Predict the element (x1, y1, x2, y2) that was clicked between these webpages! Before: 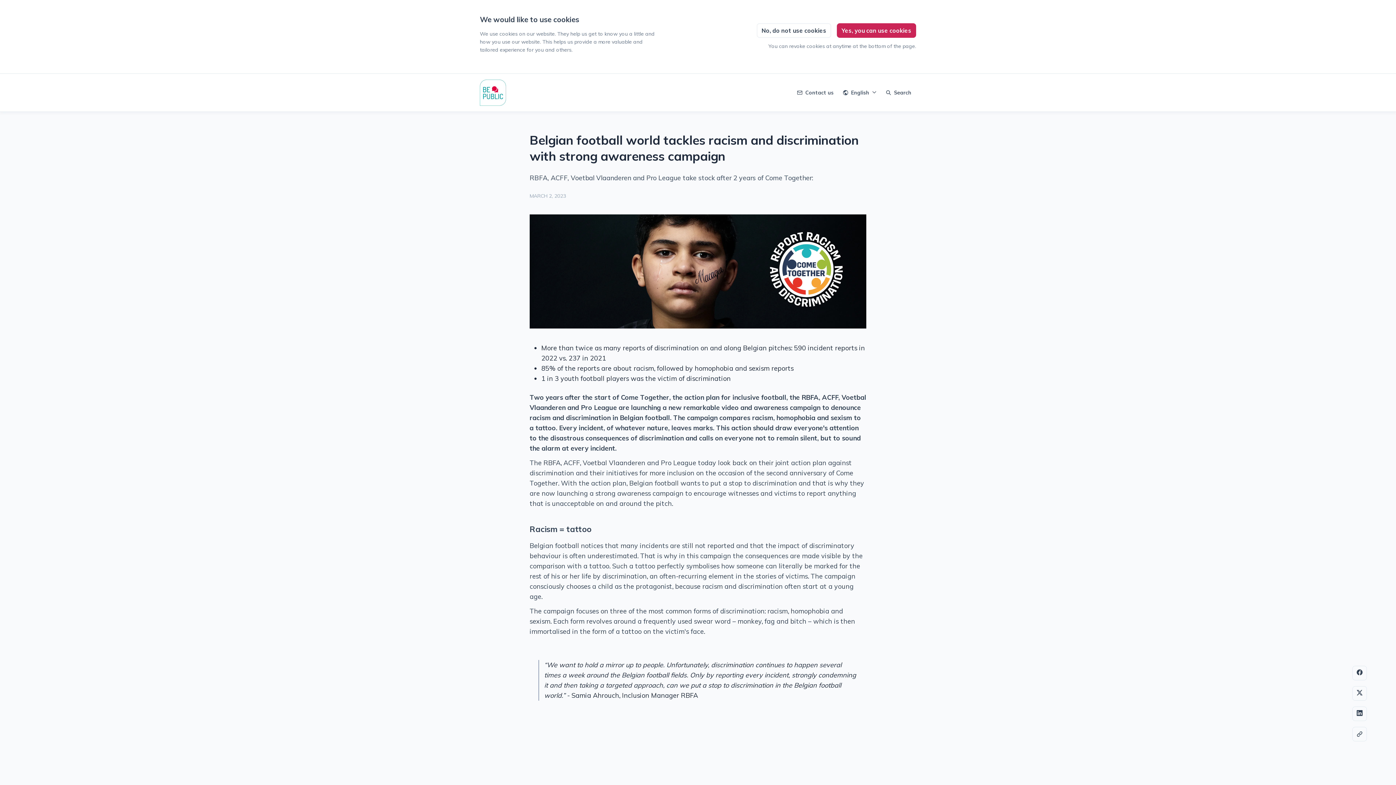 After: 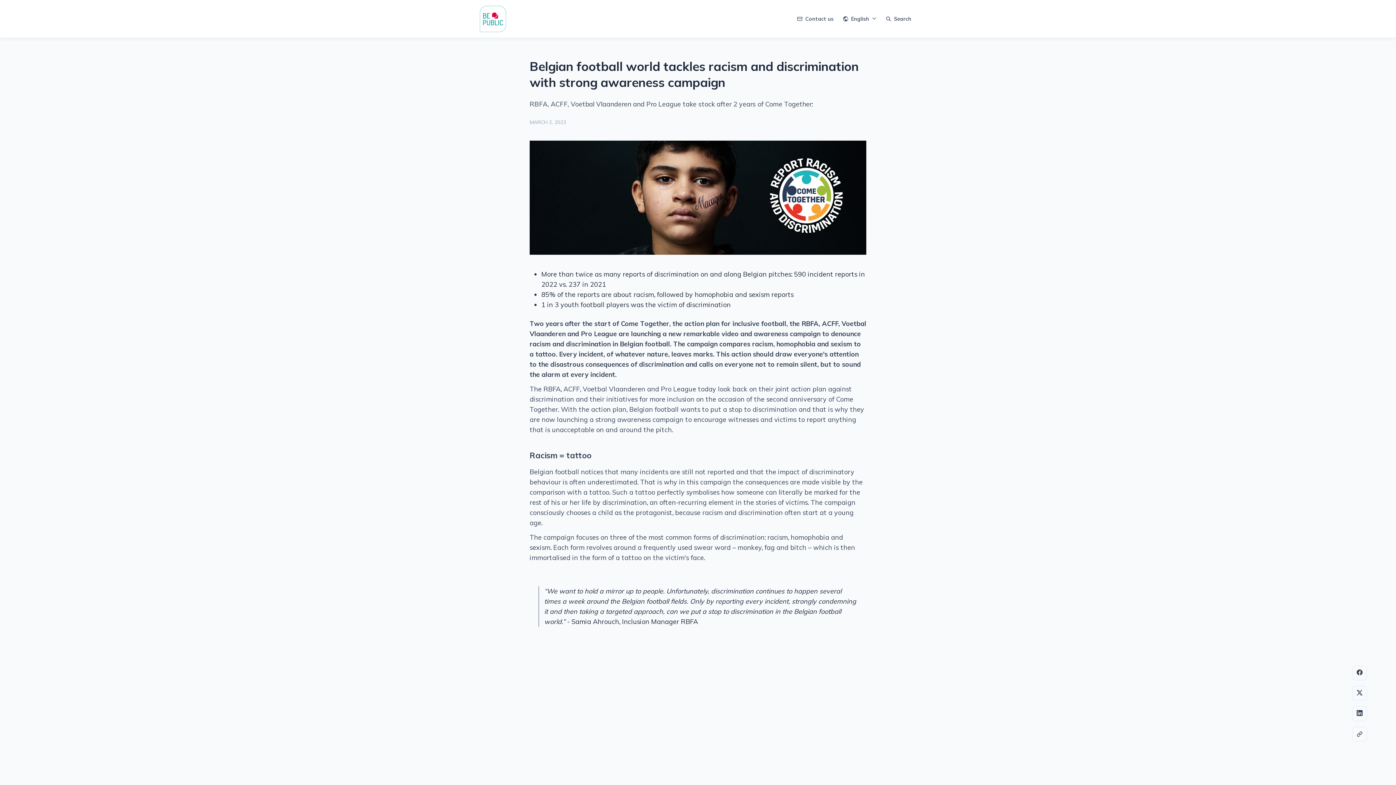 Action: label: No, do not use cookies bbox: (757, 23, 831, 37)